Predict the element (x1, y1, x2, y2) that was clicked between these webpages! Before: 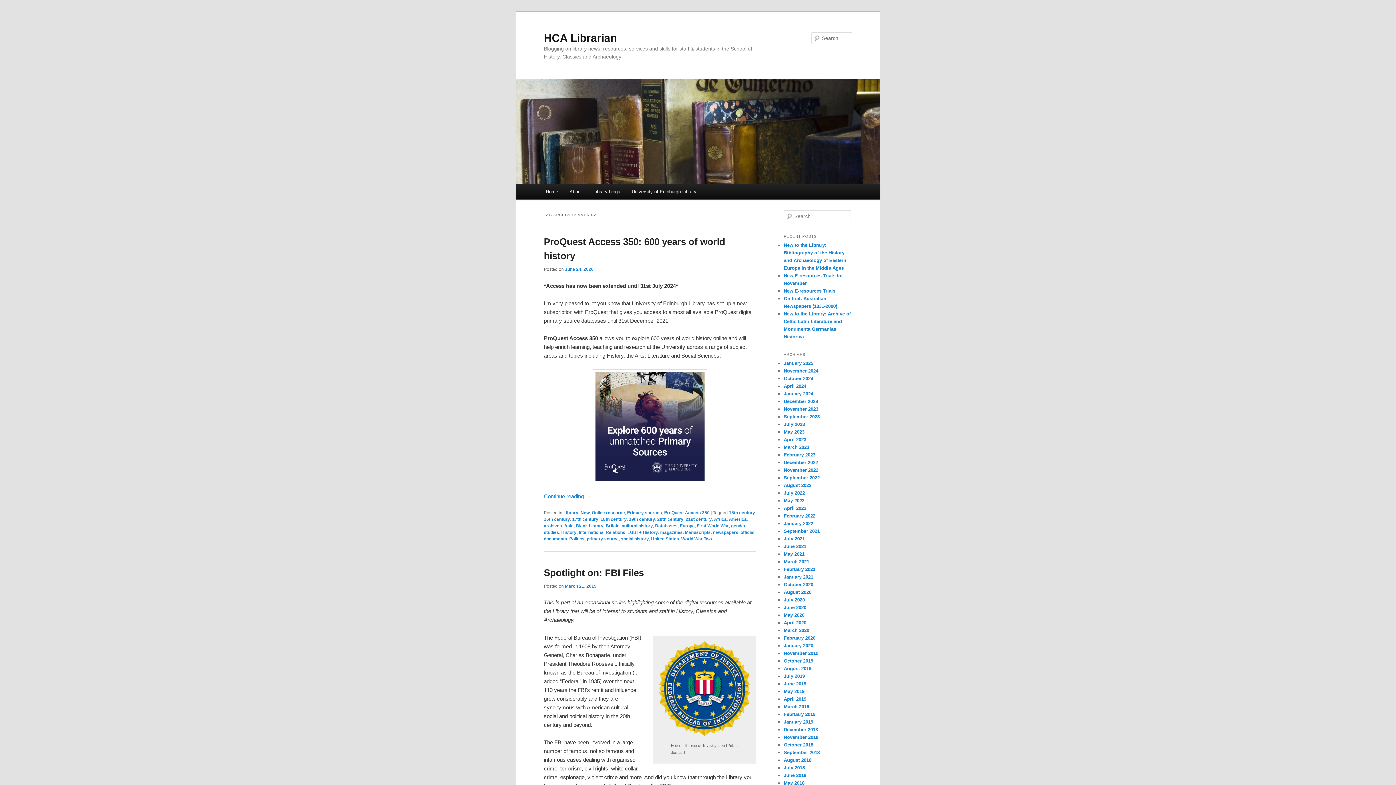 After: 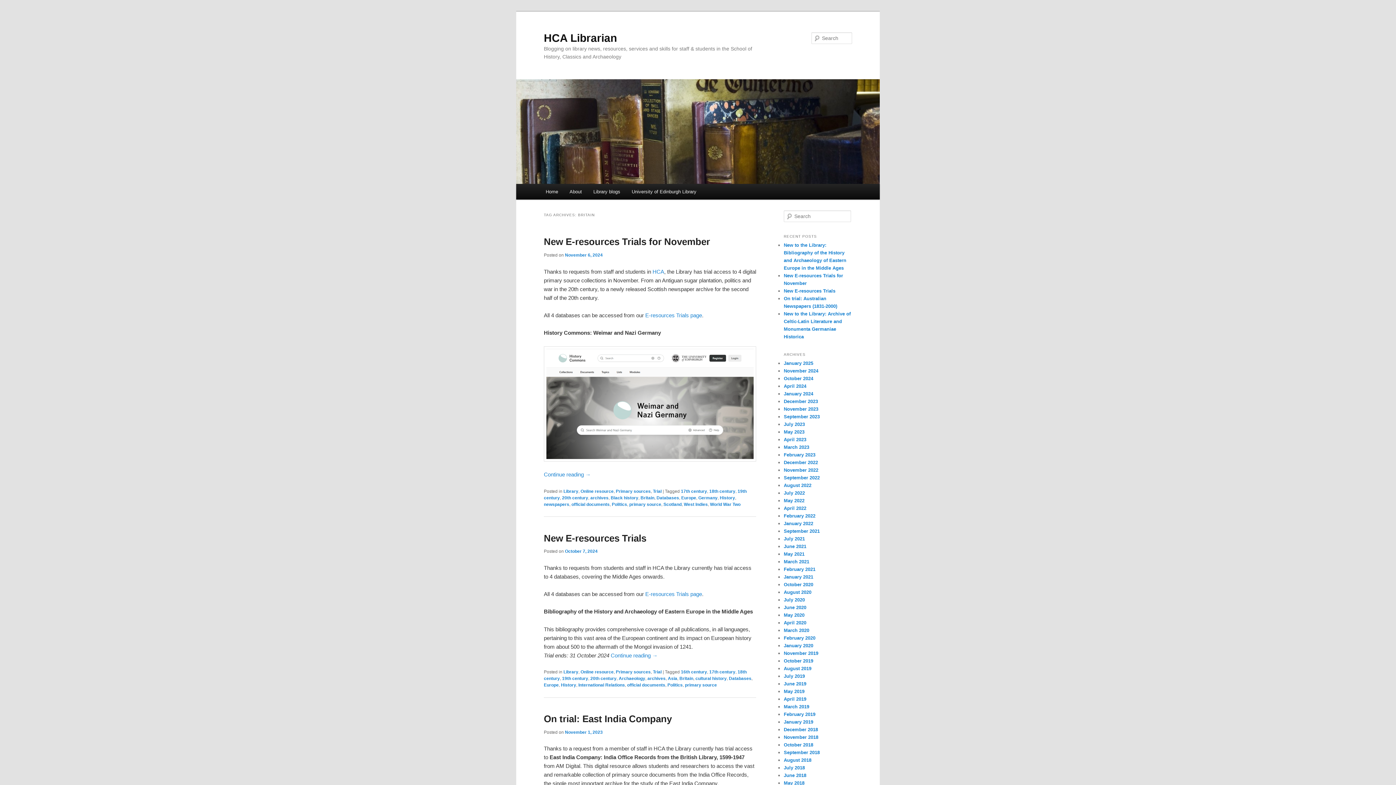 Action: bbox: (605, 523, 619, 528) label: Britain